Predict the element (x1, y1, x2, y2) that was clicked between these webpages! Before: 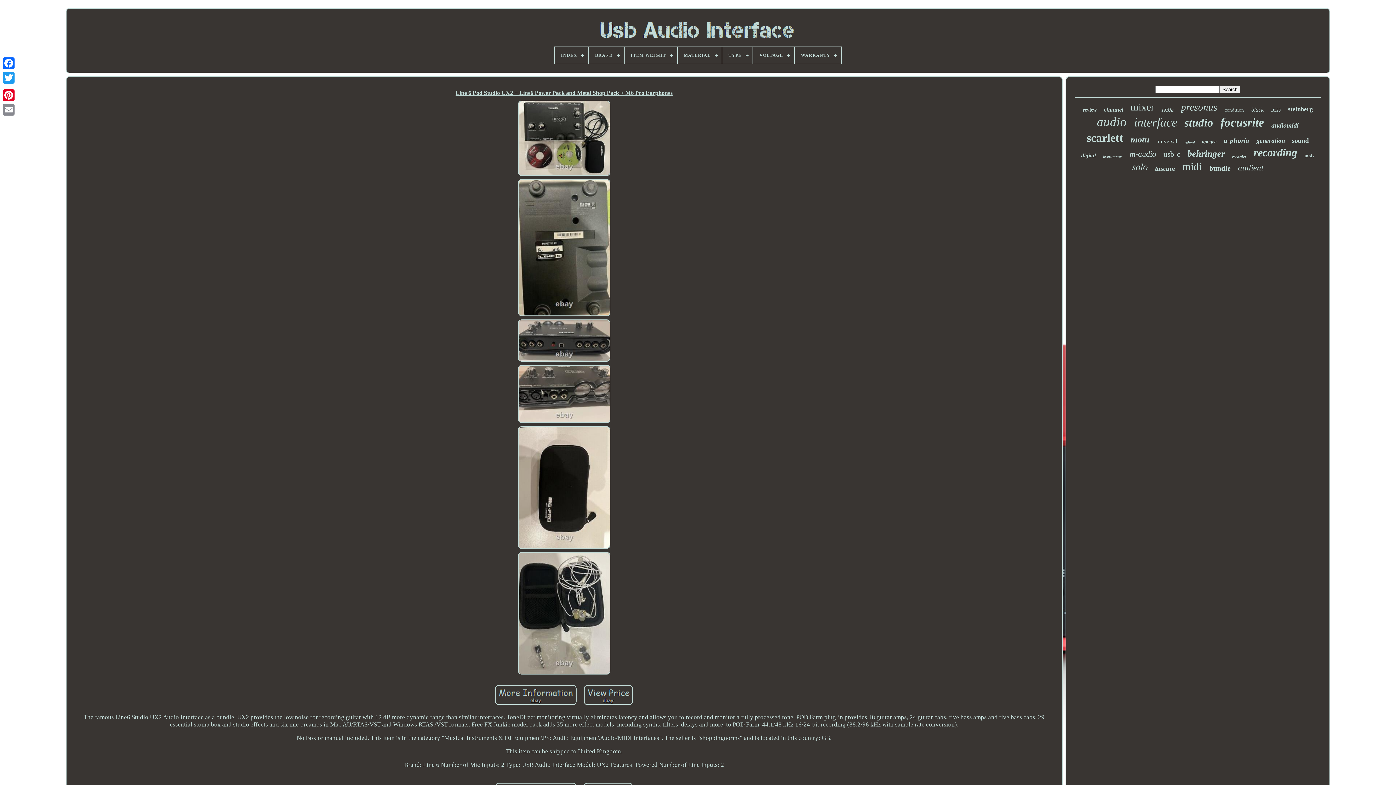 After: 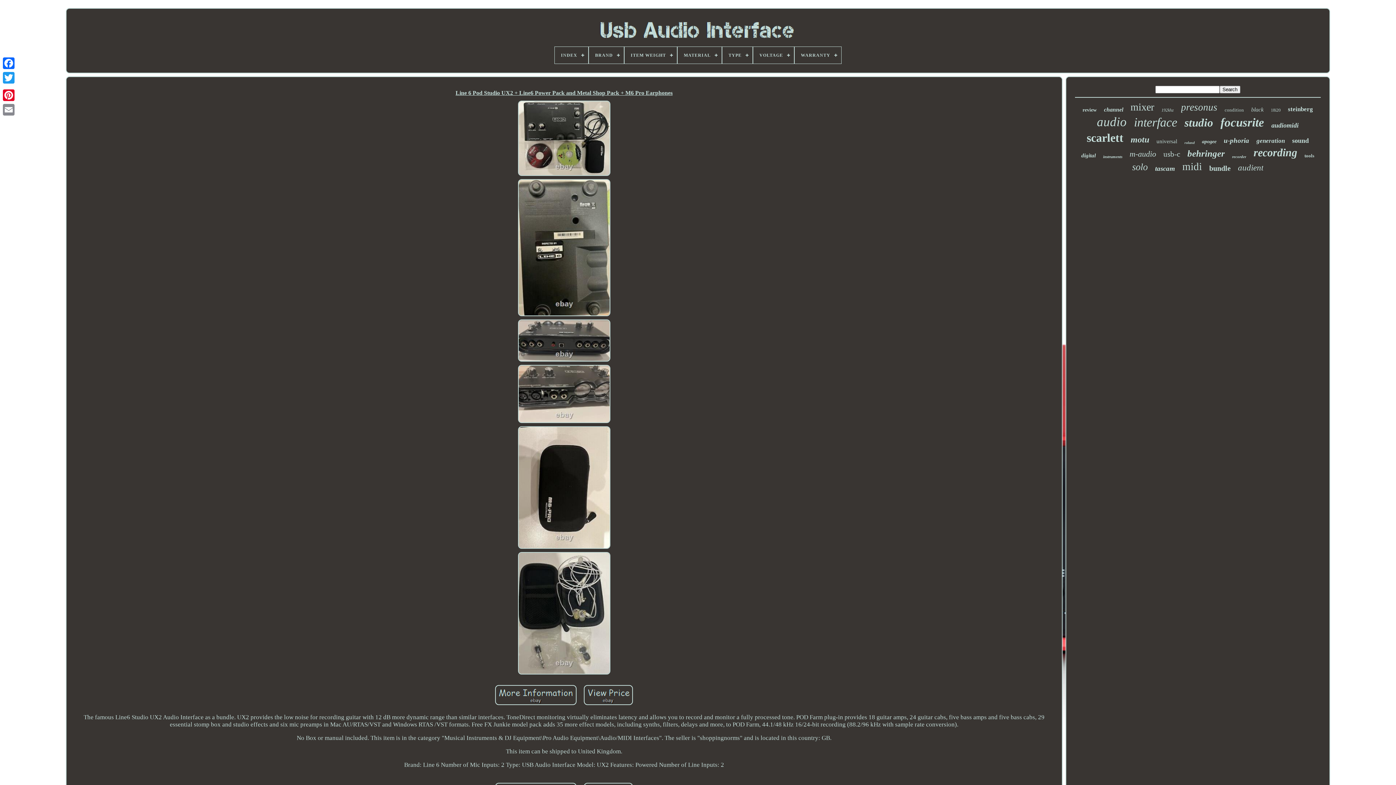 Action: bbox: (583, 700, 633, 707)